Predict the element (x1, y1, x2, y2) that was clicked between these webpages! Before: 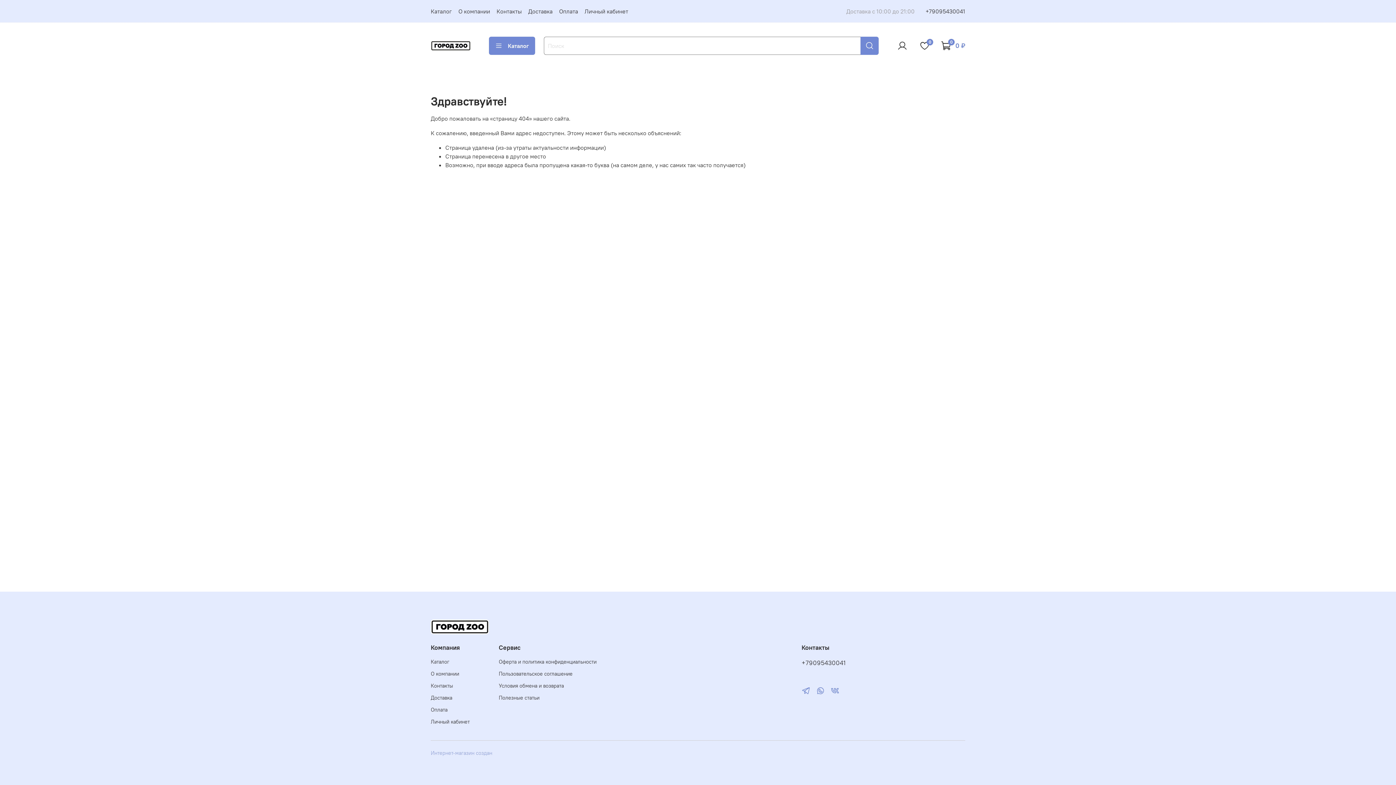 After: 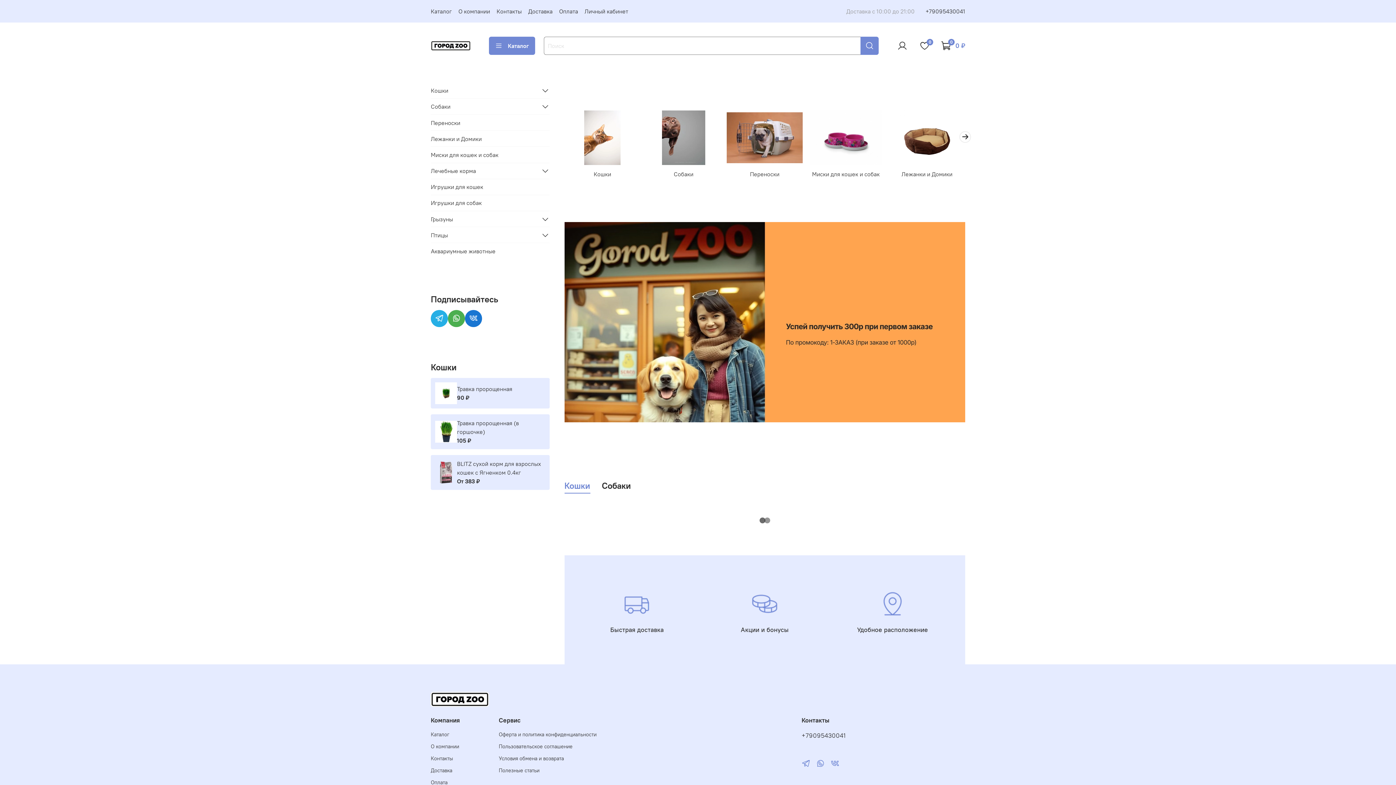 Action: bbox: (430, 622, 489, 630)